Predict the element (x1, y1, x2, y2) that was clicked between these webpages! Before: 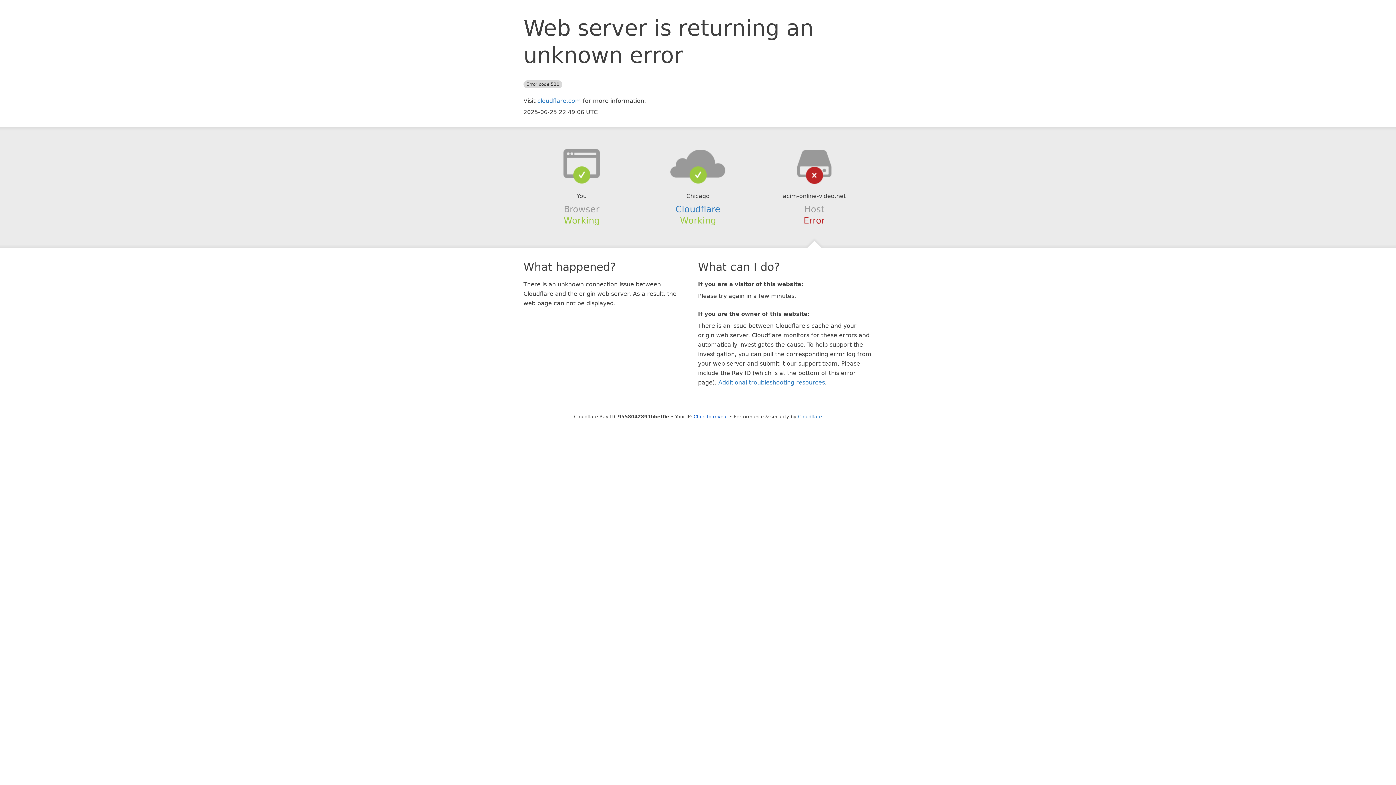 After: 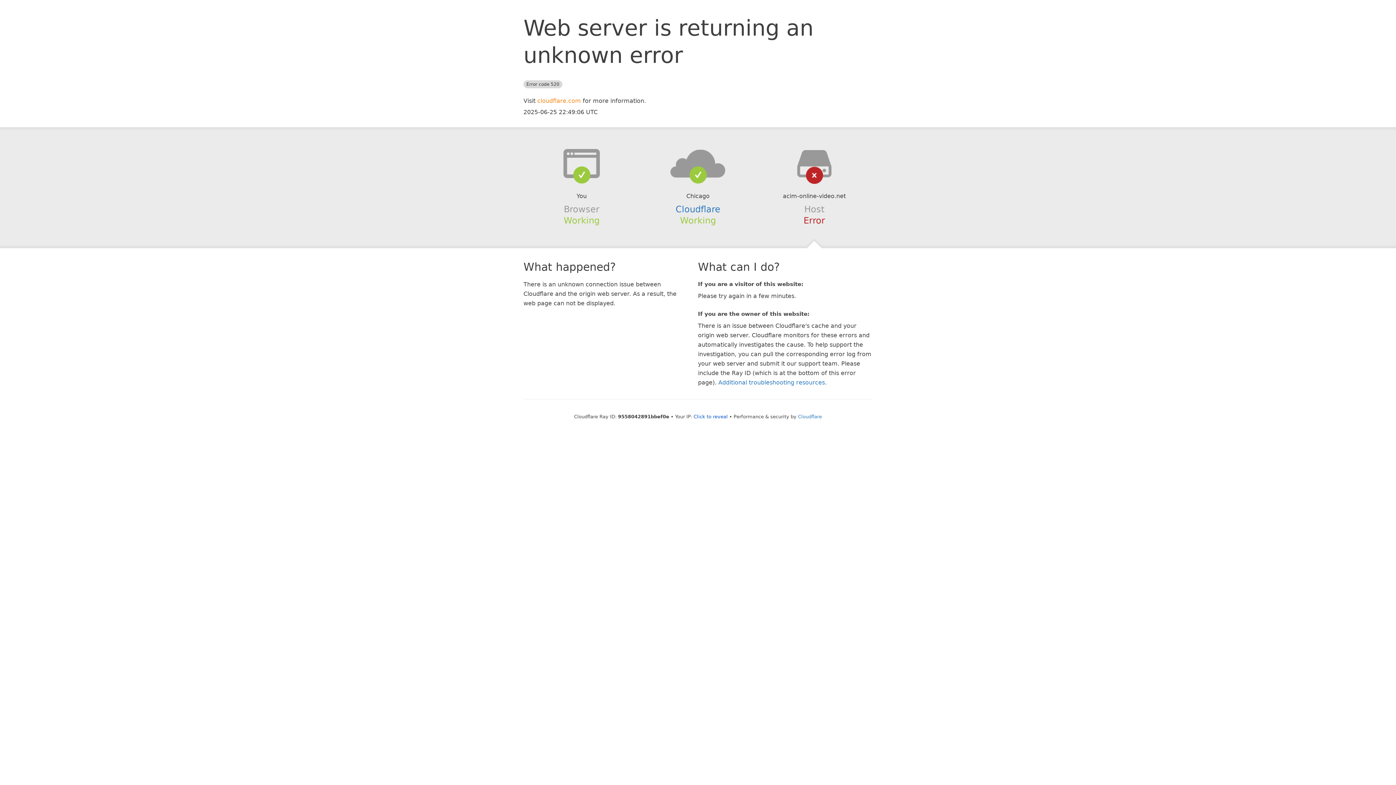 Action: bbox: (537, 97, 581, 104) label: cloudflare.com